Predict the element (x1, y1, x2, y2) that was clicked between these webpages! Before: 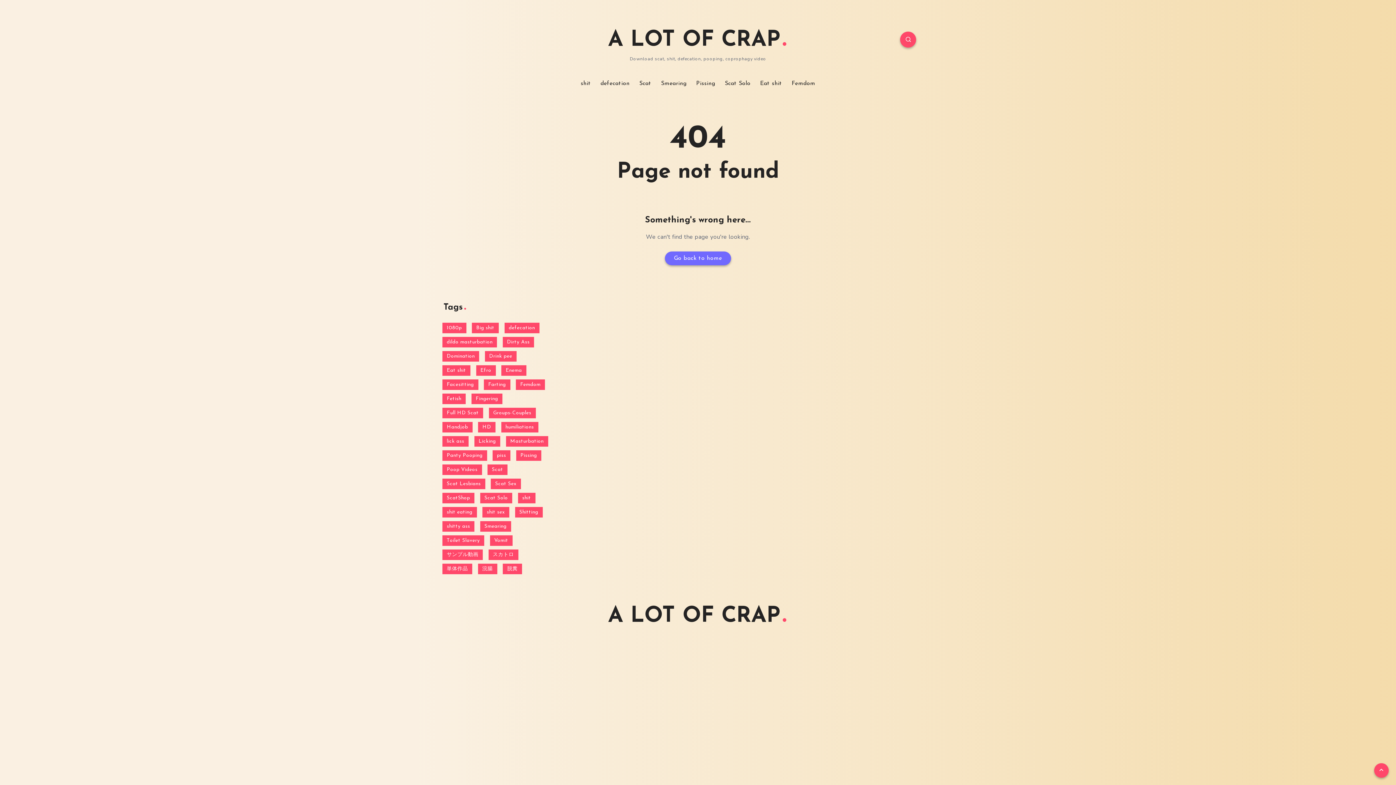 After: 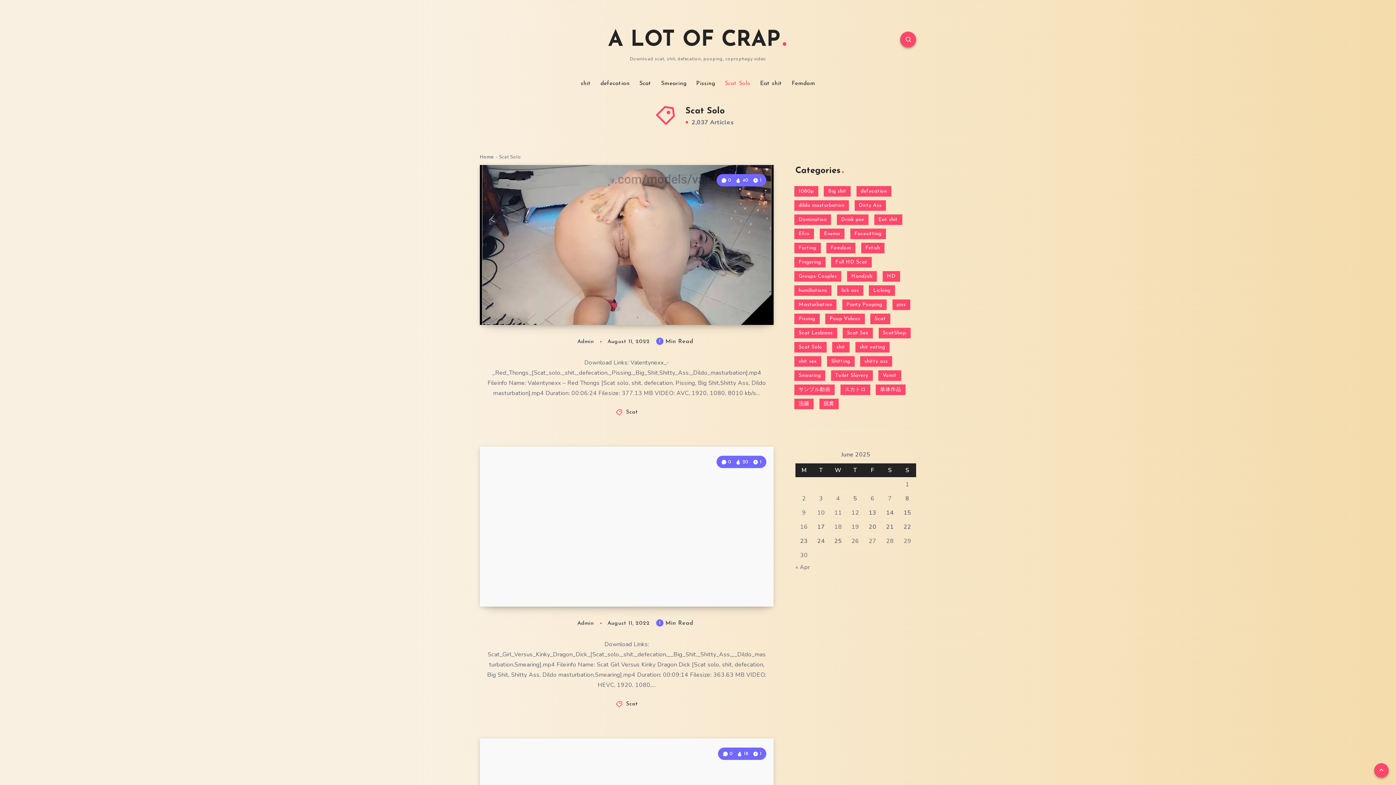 Action: bbox: (725, 80, 750, 87) label: Scat Solo